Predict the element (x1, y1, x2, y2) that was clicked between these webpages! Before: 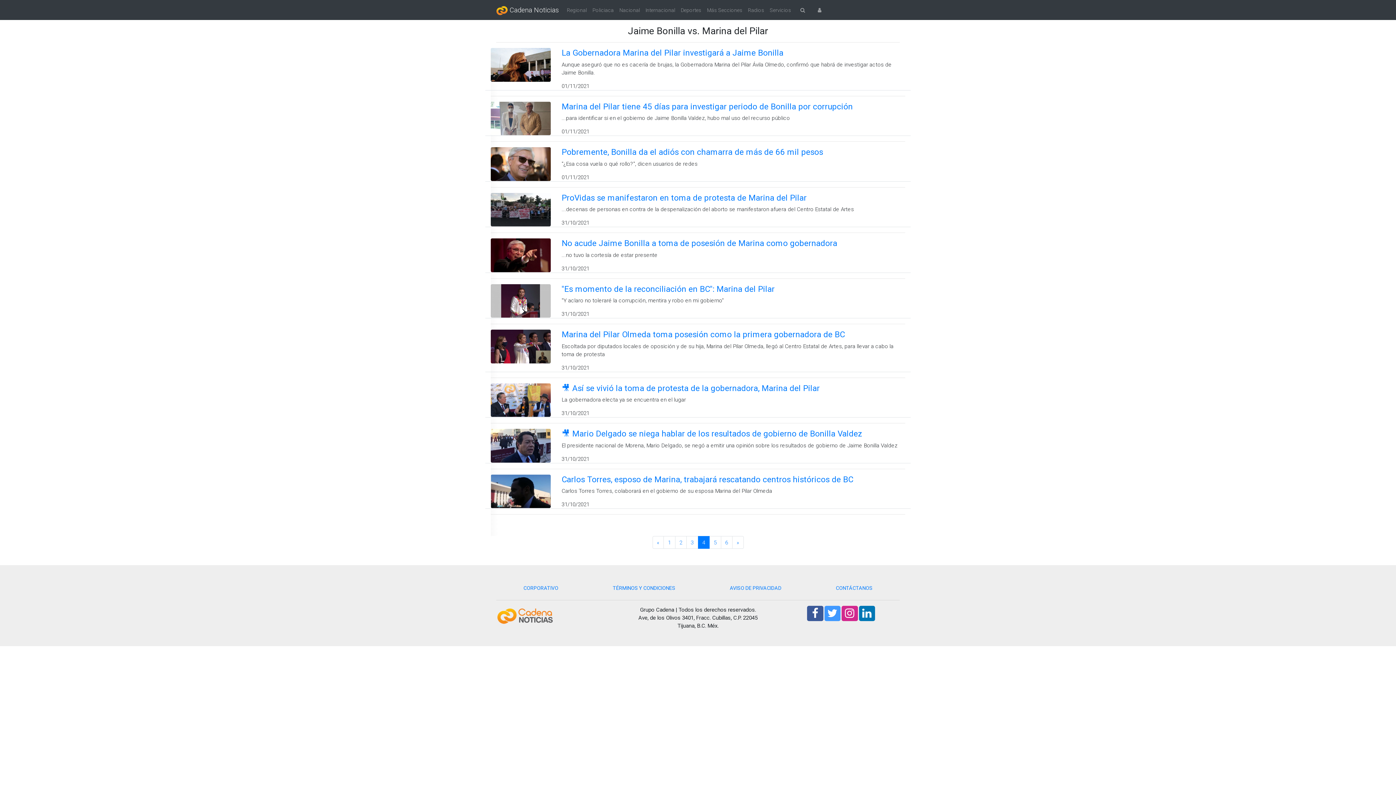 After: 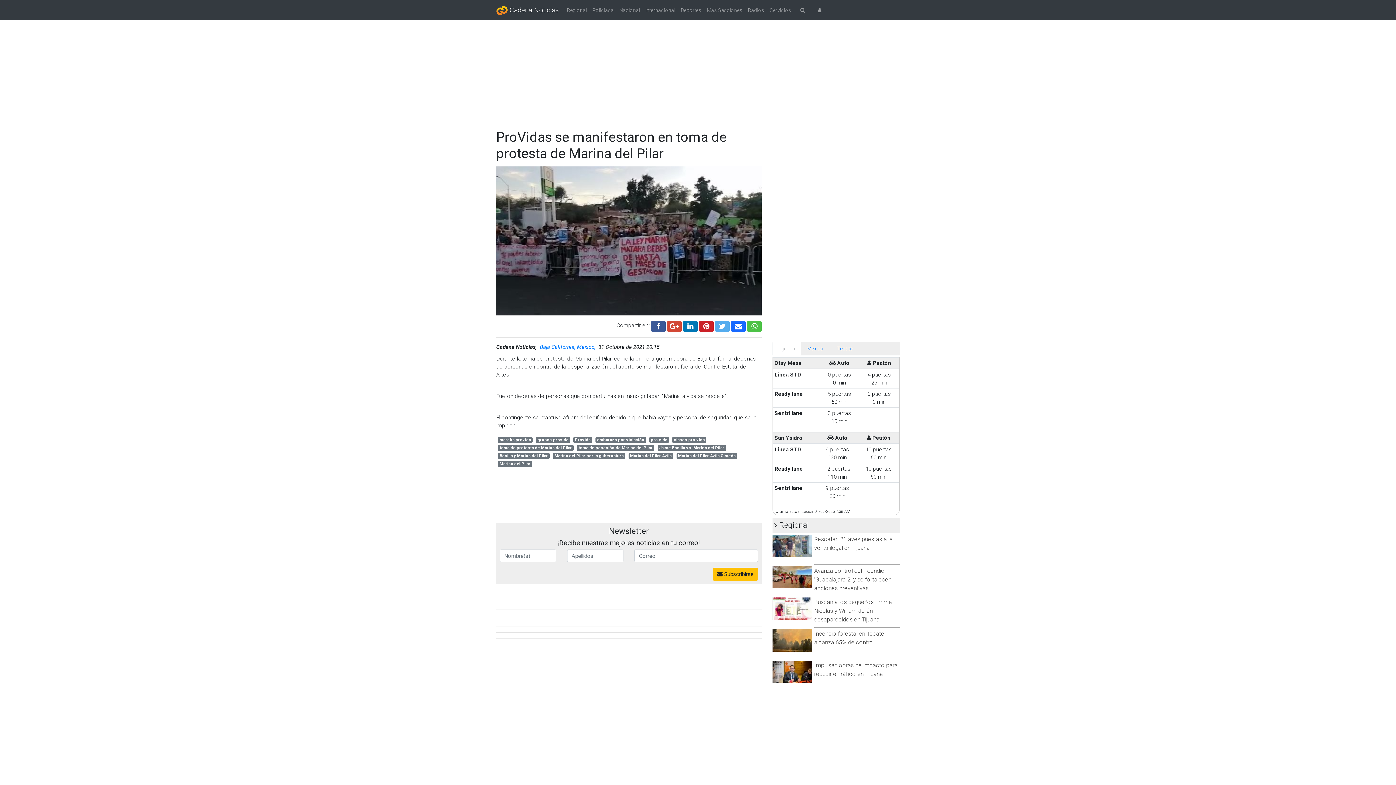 Action: bbox: (561, 192, 905, 202) label: ProVidas se manifestaron en toma de protesta de Marina del Pilar